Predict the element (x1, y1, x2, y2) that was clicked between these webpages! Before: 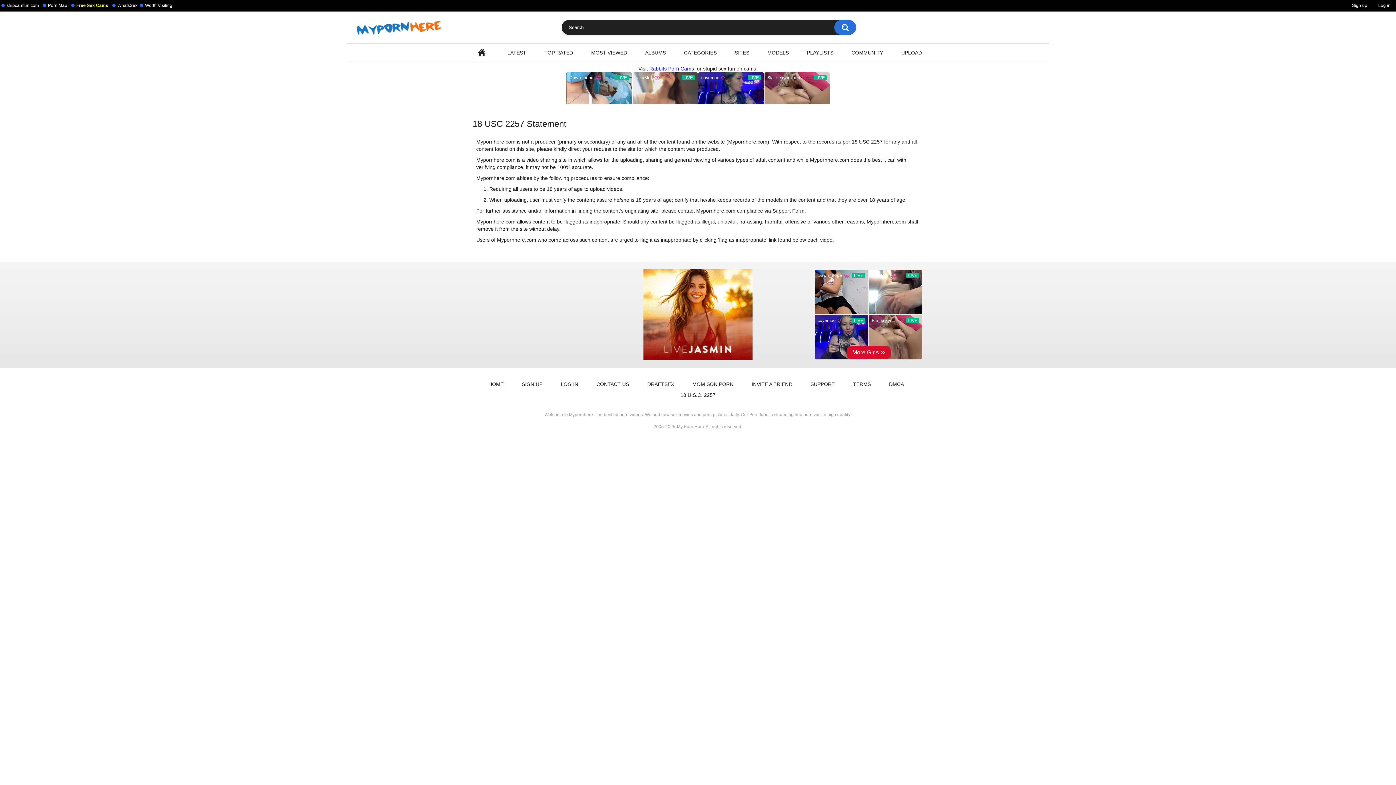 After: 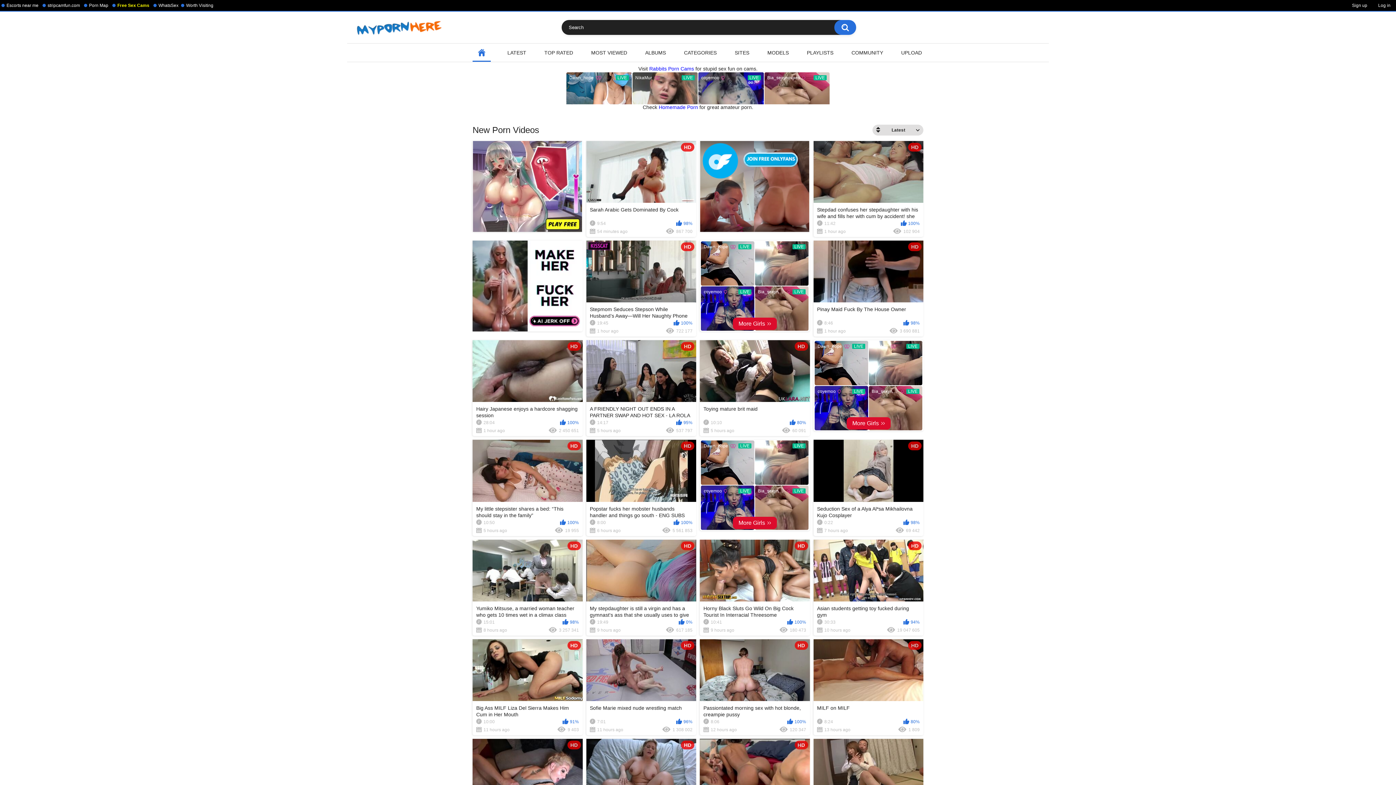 Action: bbox: (472, 43, 490, 61) label: HOME